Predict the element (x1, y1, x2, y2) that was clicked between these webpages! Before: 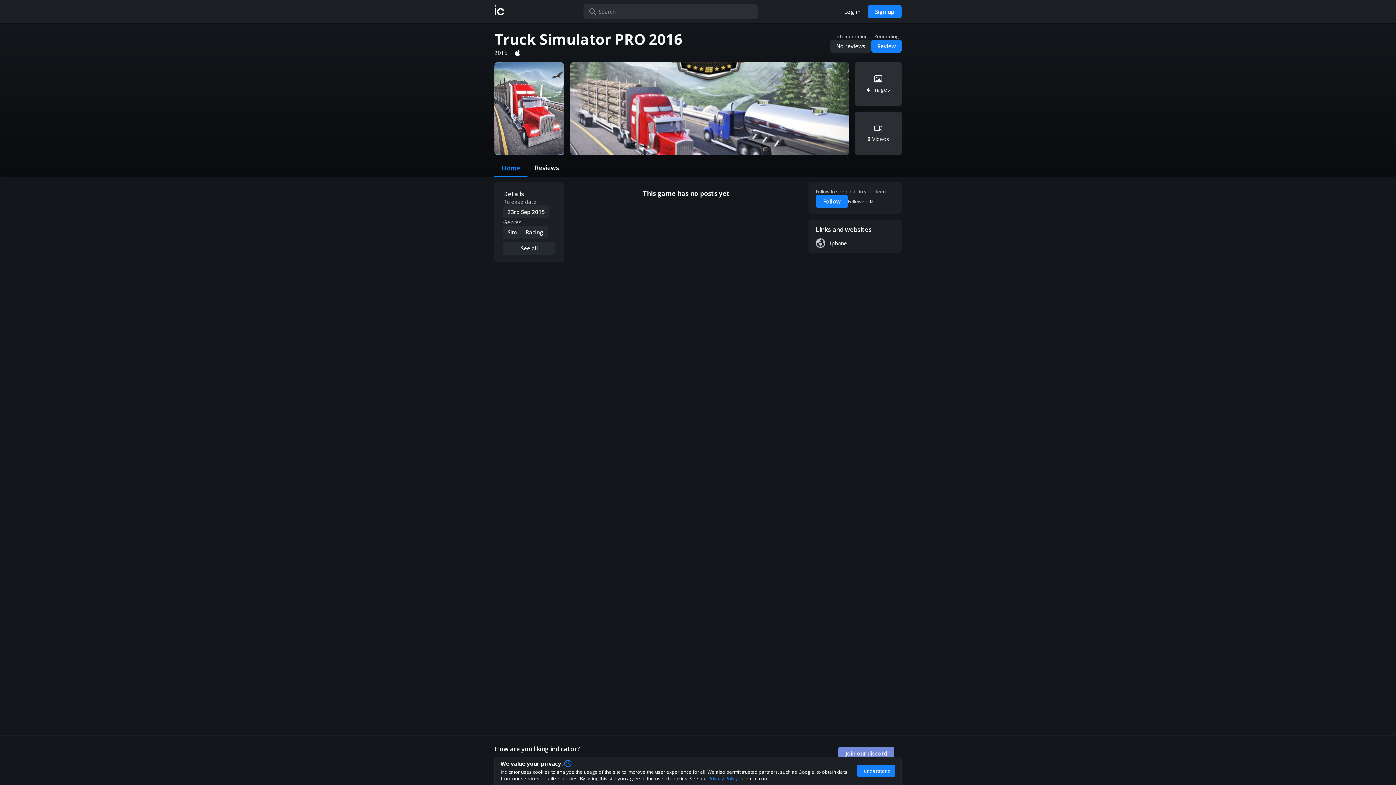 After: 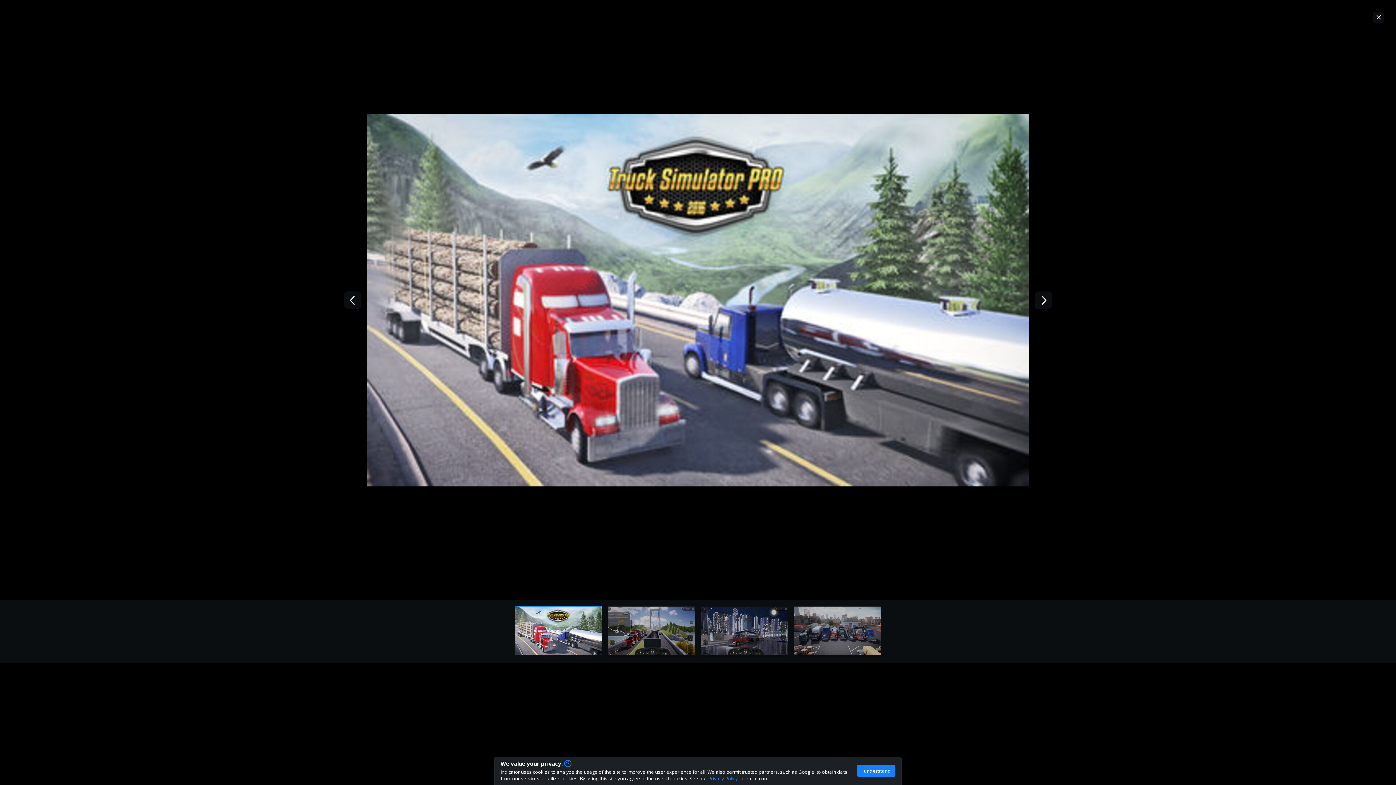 Action: bbox: (855, 62, 901, 105) label: 4 Images